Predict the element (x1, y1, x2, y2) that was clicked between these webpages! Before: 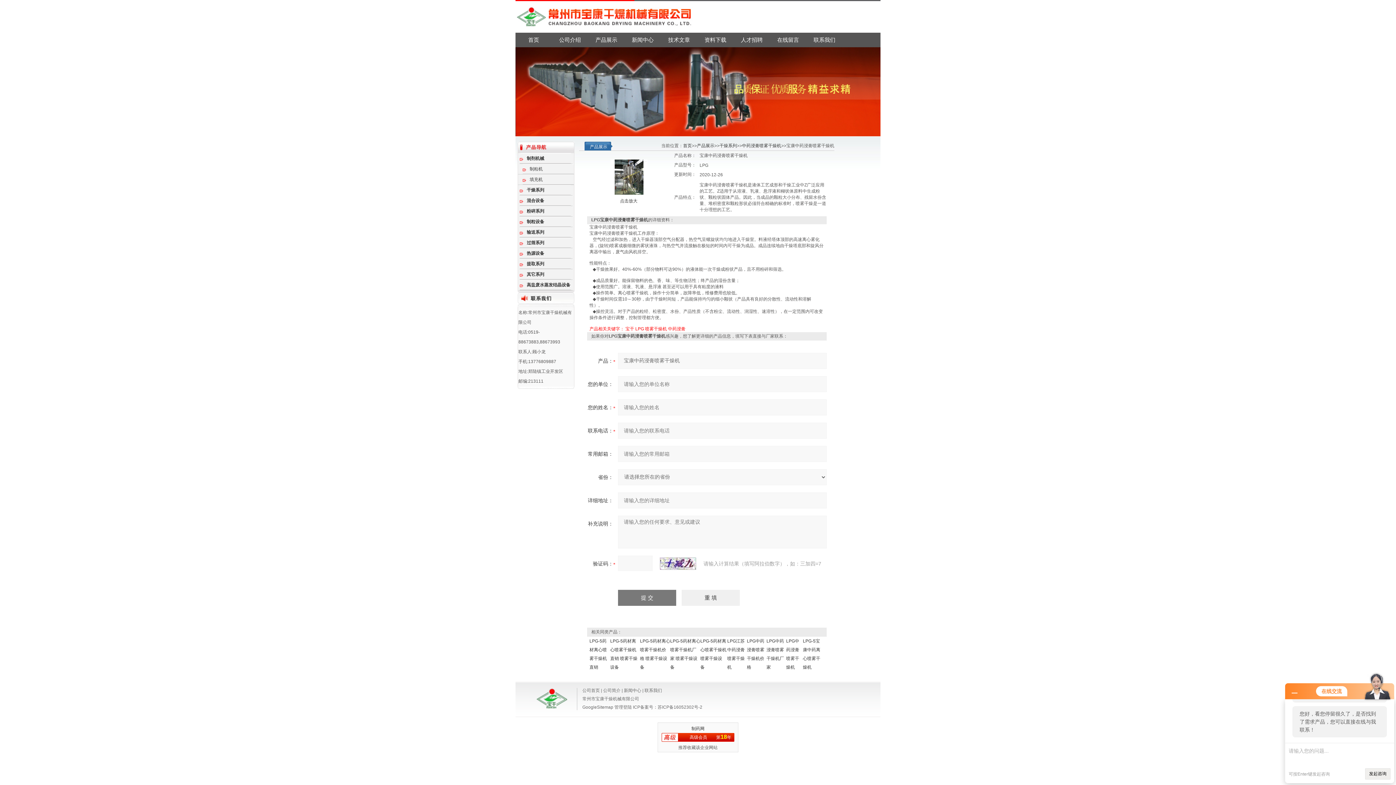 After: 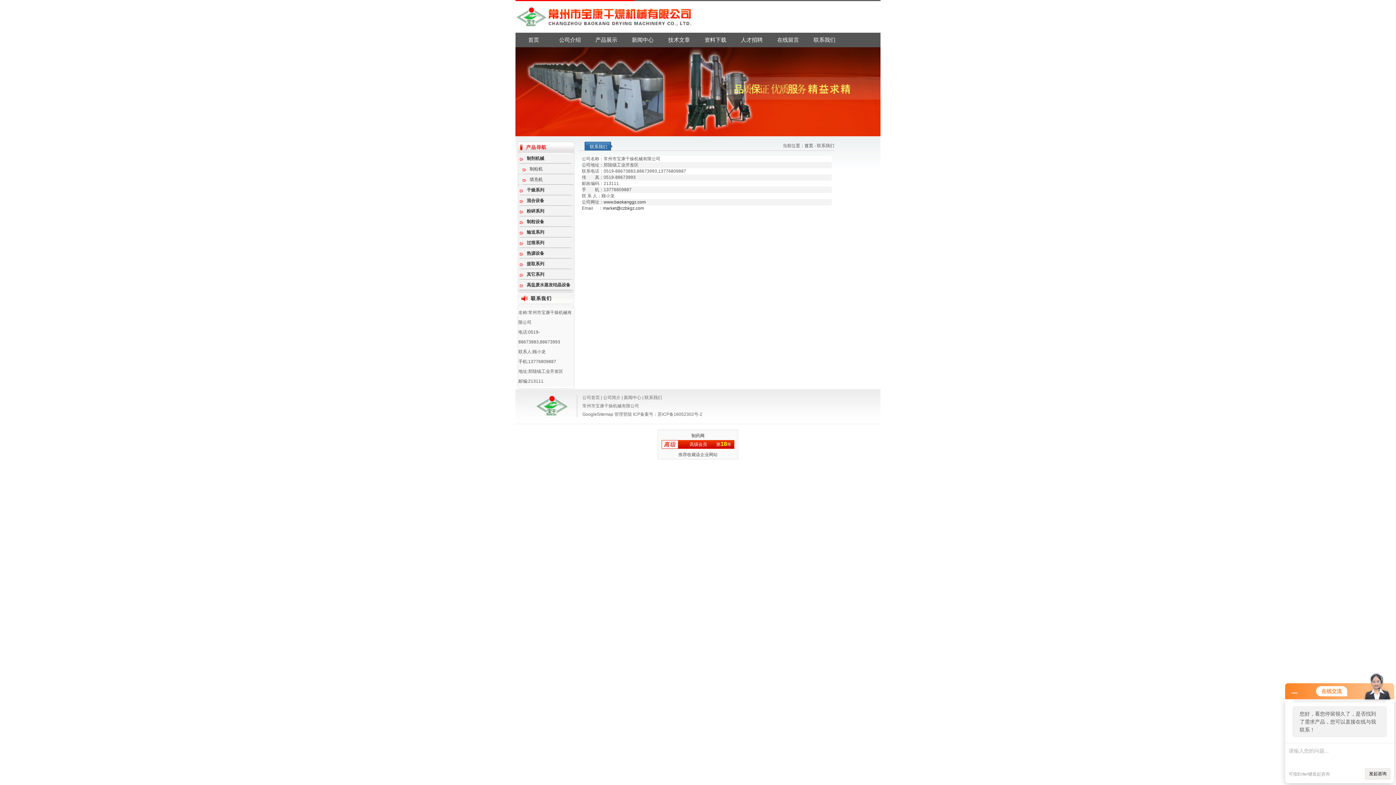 Action: bbox: (806, 32, 842, 47) label: 联系我们